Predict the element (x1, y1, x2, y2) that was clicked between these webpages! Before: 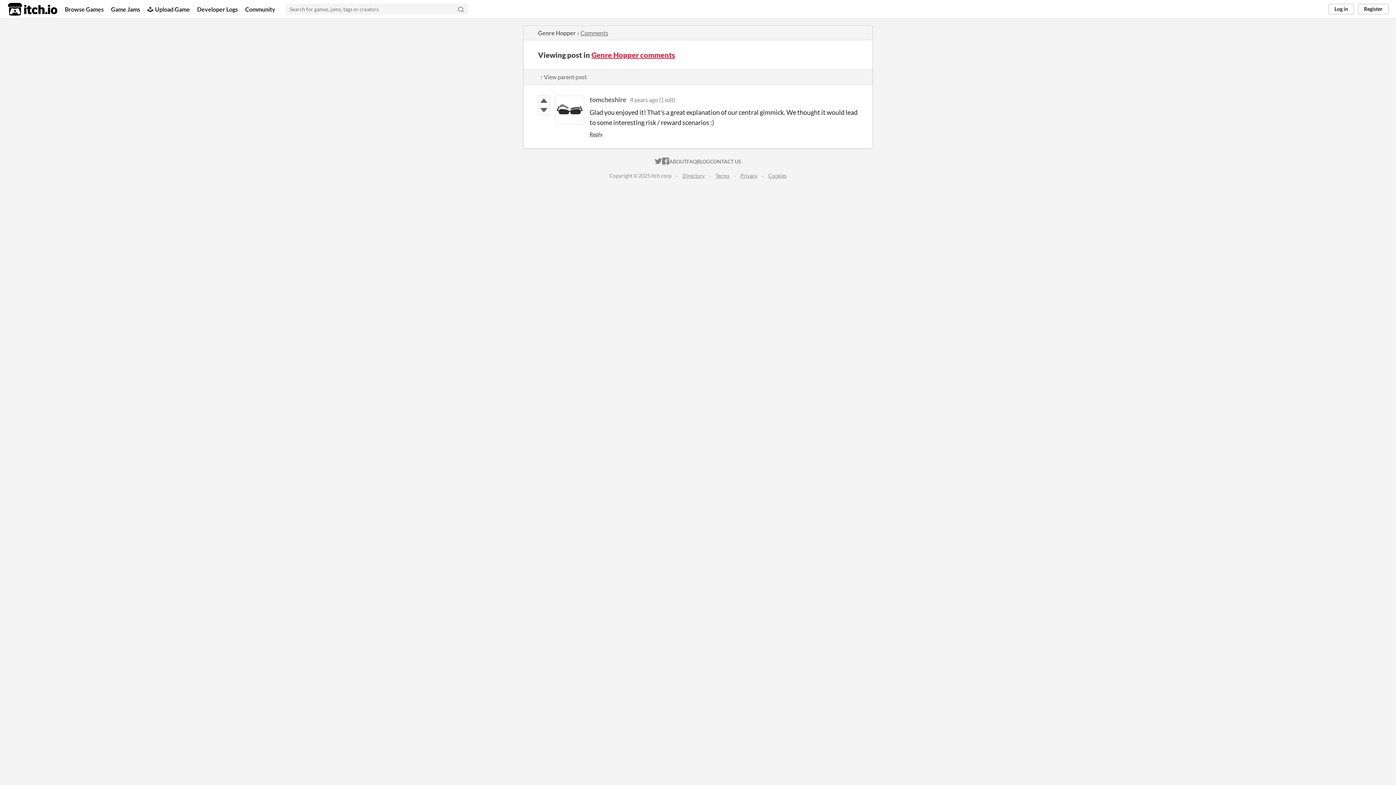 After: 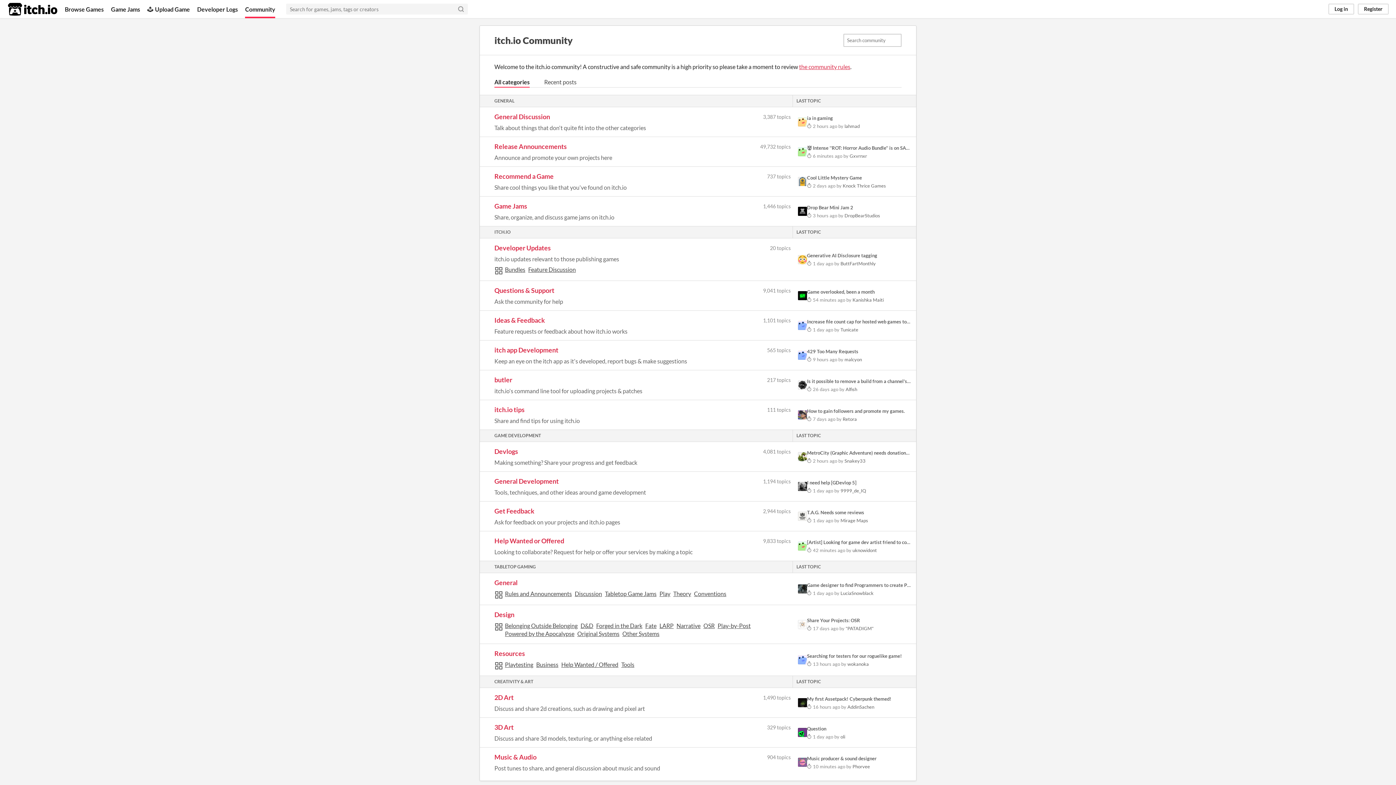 Action: label: Community bbox: (245, 0, 275, 18)